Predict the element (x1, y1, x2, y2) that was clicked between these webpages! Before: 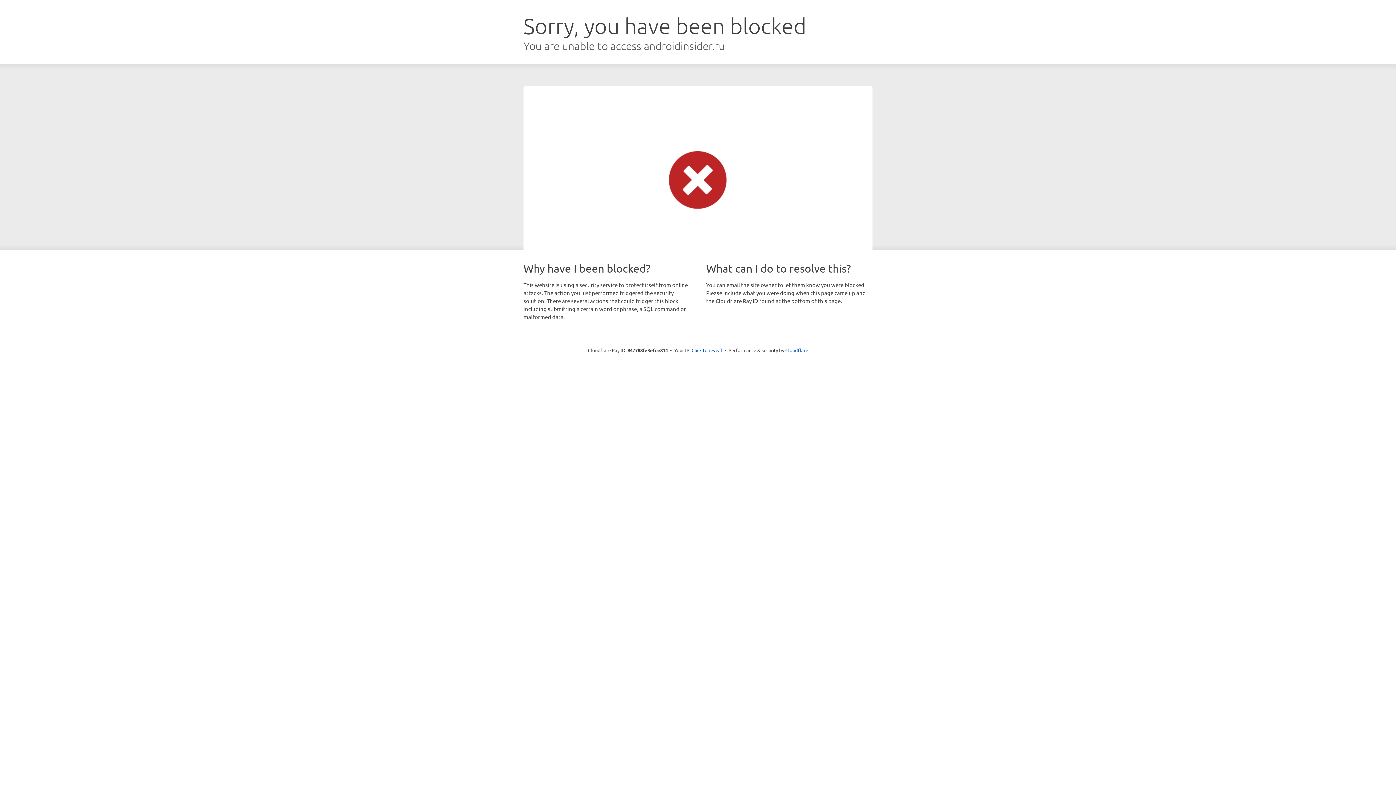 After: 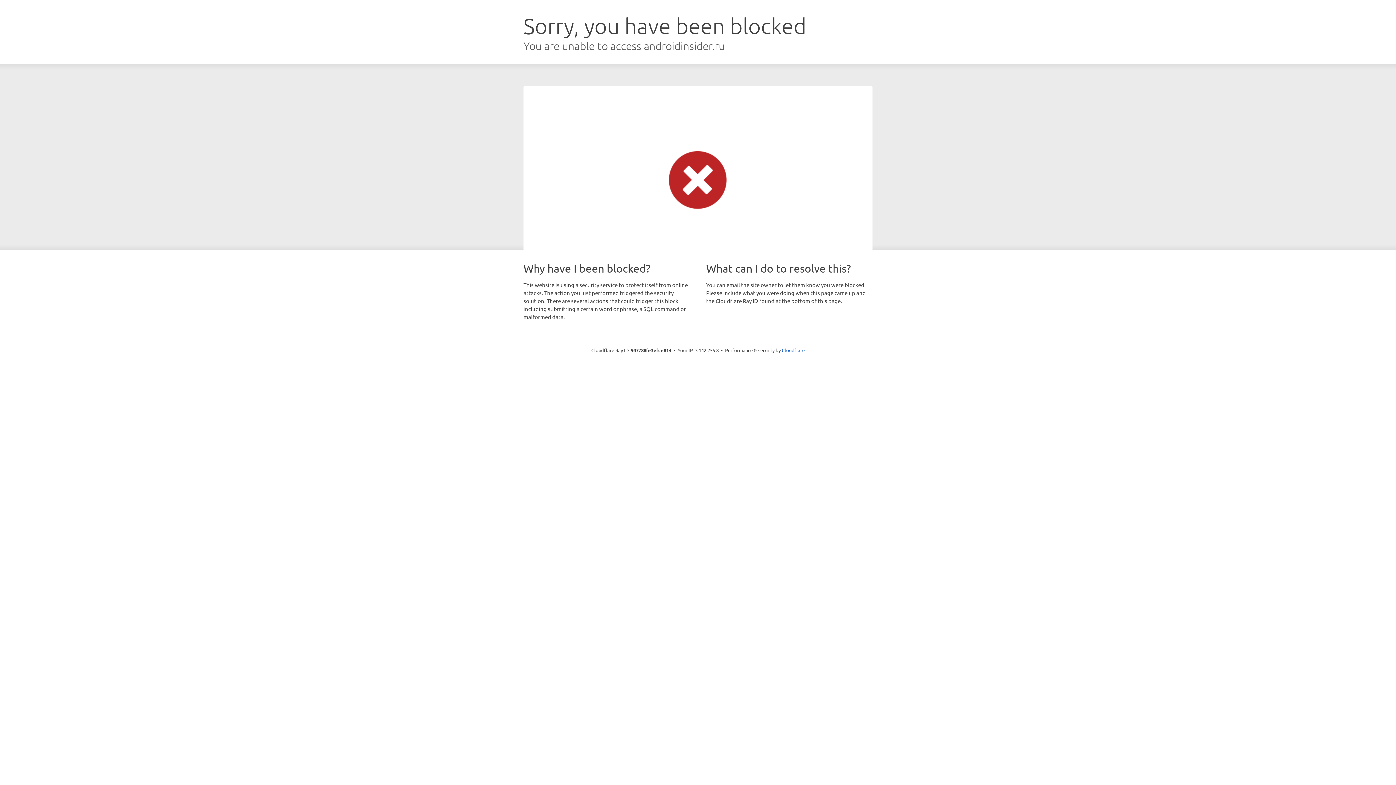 Action: label: Click to reveal bbox: (691, 346, 722, 353)